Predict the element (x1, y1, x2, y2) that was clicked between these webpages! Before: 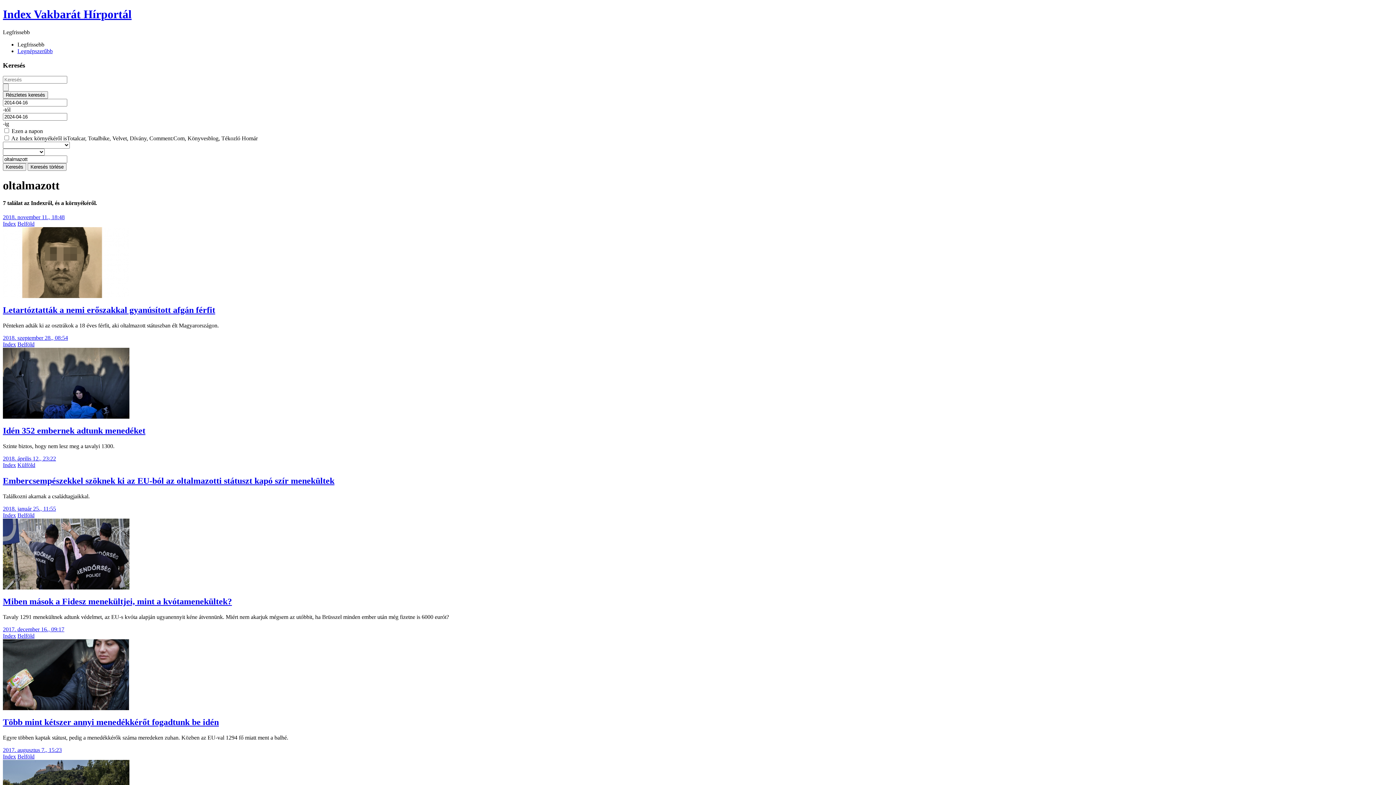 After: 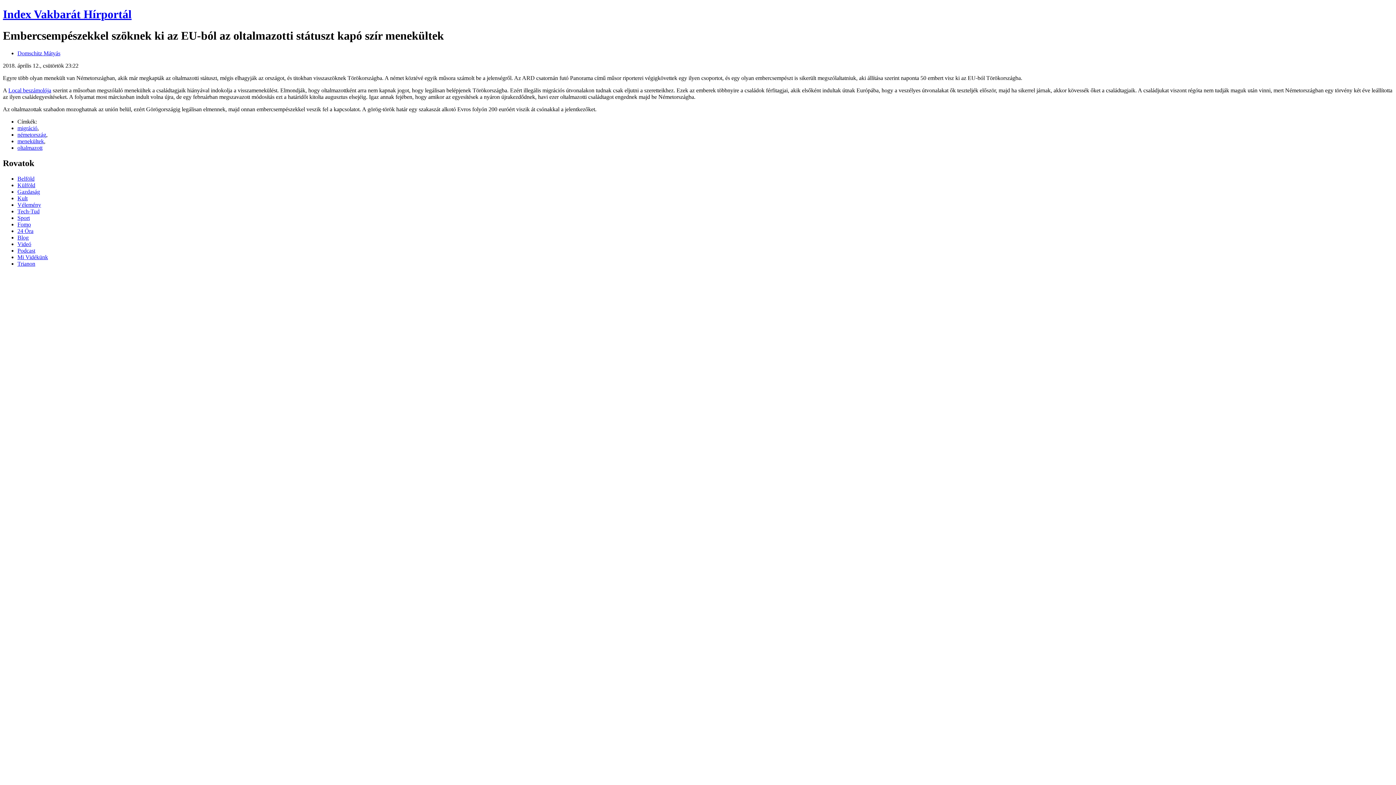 Action: label: Embercsempészekkel szöknek ki az EU-ból az oltalmazotti státuszt kapó szír menekültek bbox: (2, 476, 334, 485)